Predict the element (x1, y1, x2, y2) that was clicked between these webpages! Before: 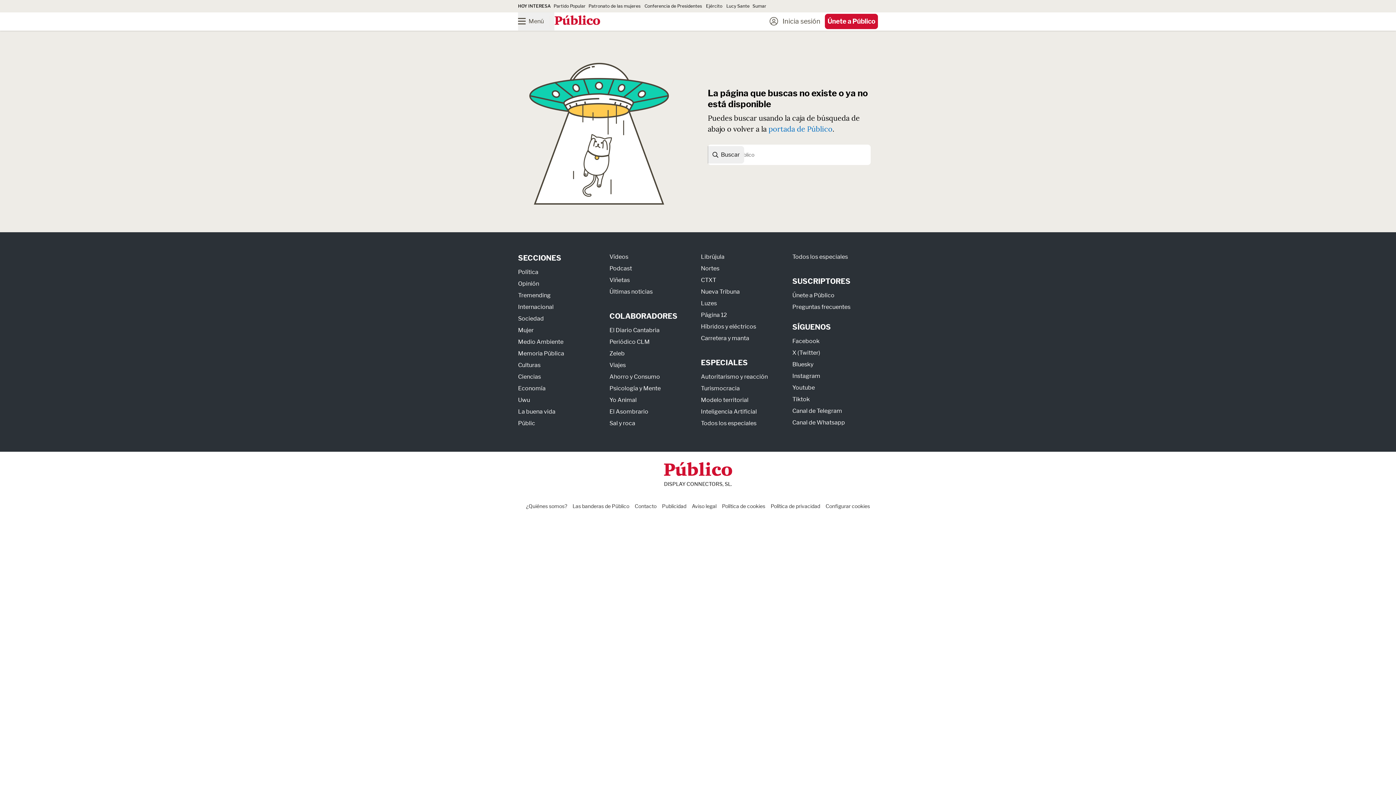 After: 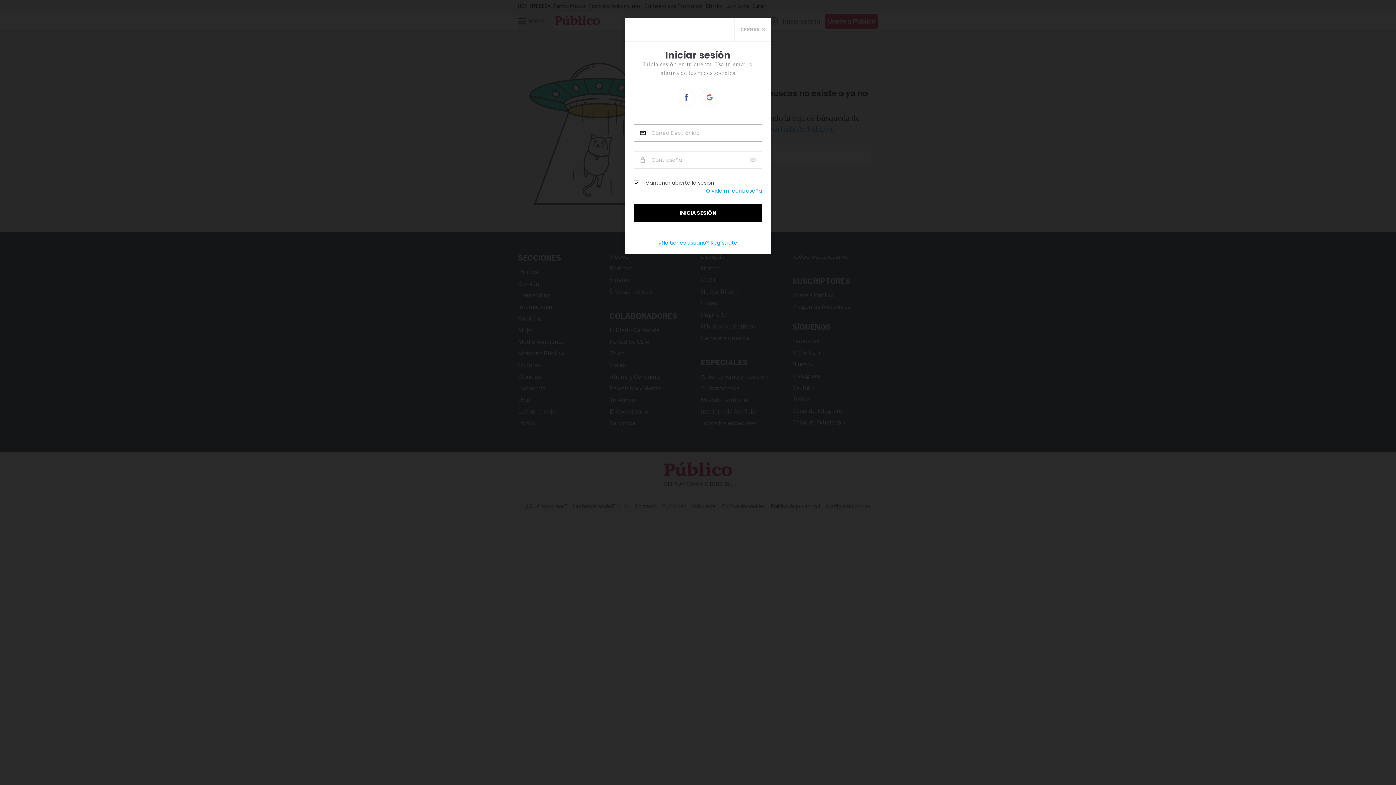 Action: bbox: (769, 14, 820, 28) label: Inicia sesión